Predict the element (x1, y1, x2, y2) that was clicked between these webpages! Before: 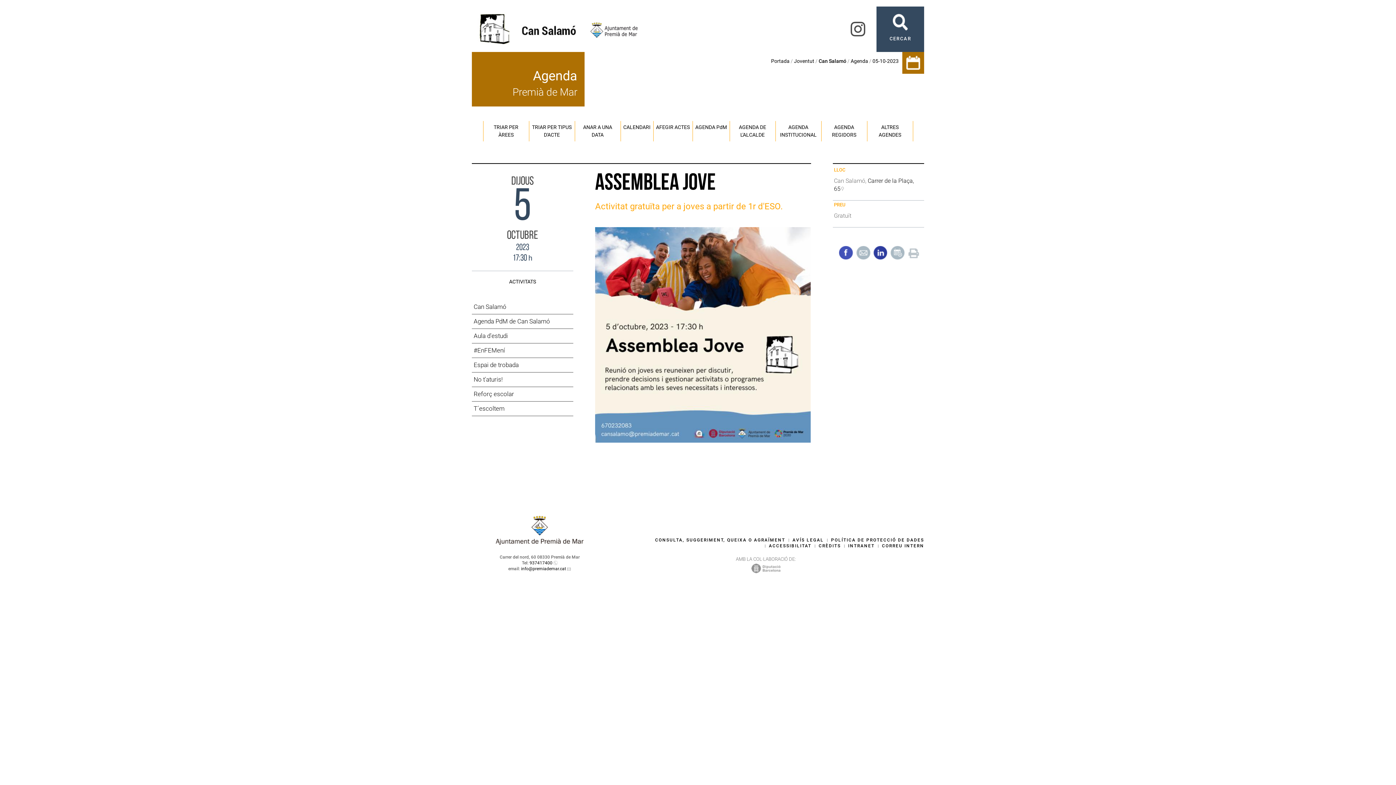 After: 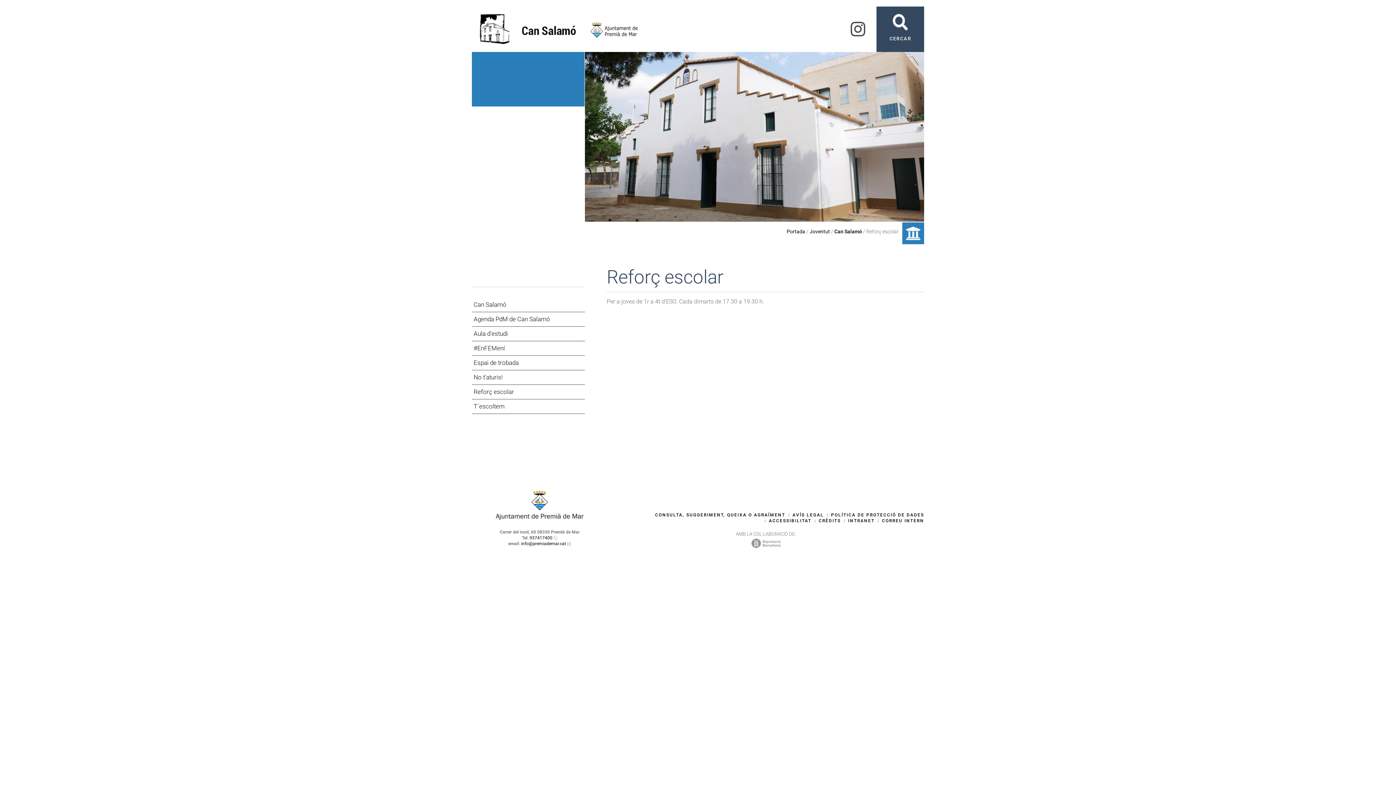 Action: bbox: (473, 390, 571, 398) label: Reforç escolar